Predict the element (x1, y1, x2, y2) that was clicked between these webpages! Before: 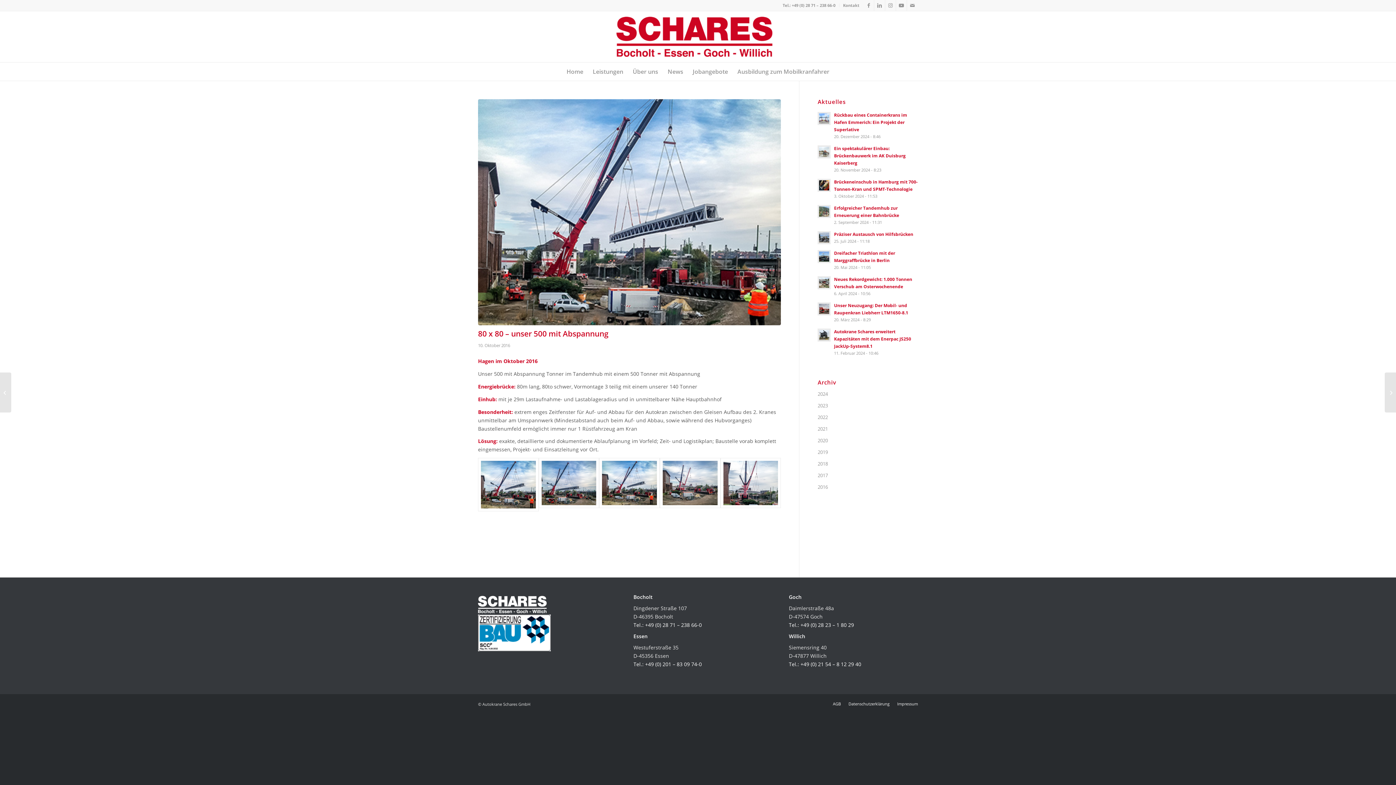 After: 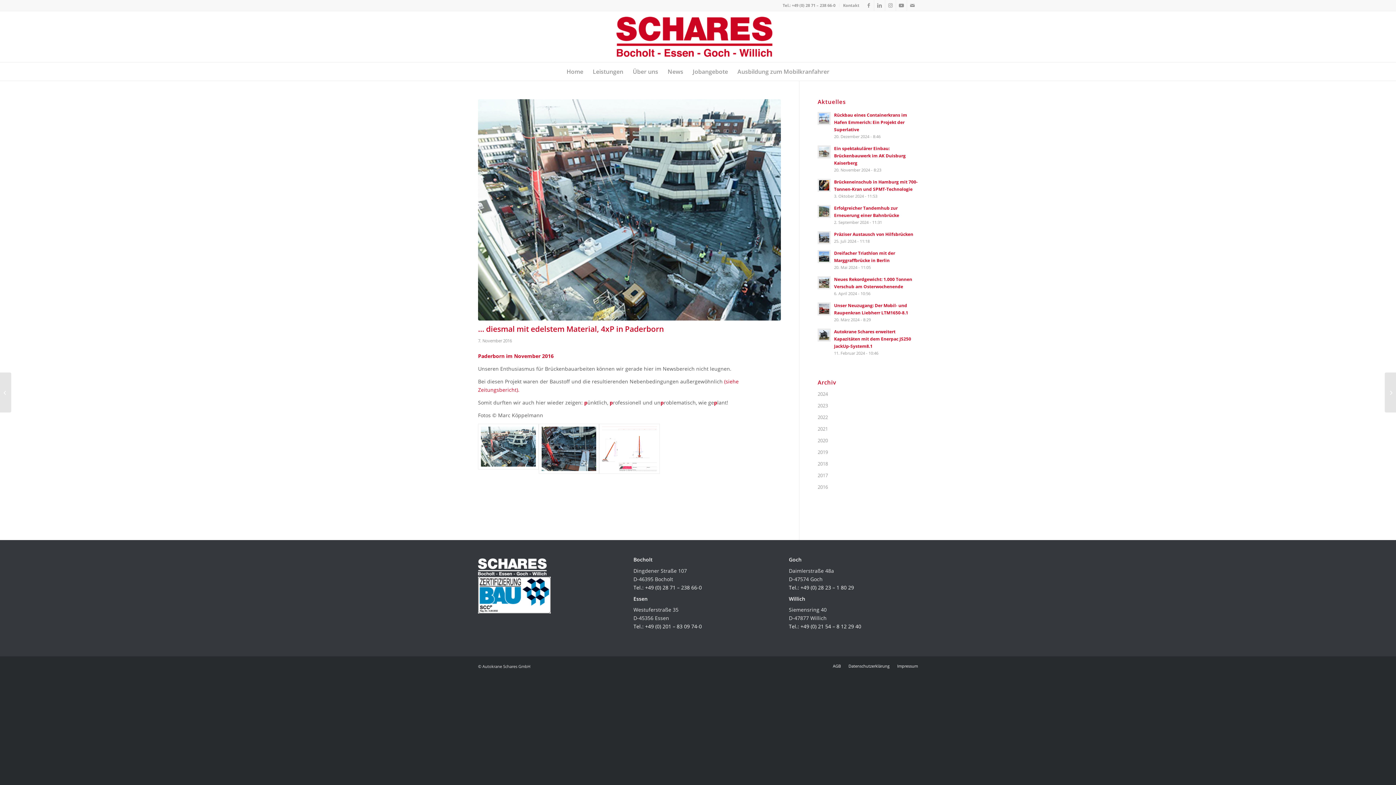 Action: bbox: (1385, 372, 1396, 412) label: … diesmal mit edelstem Material, 4xP in Paderborn